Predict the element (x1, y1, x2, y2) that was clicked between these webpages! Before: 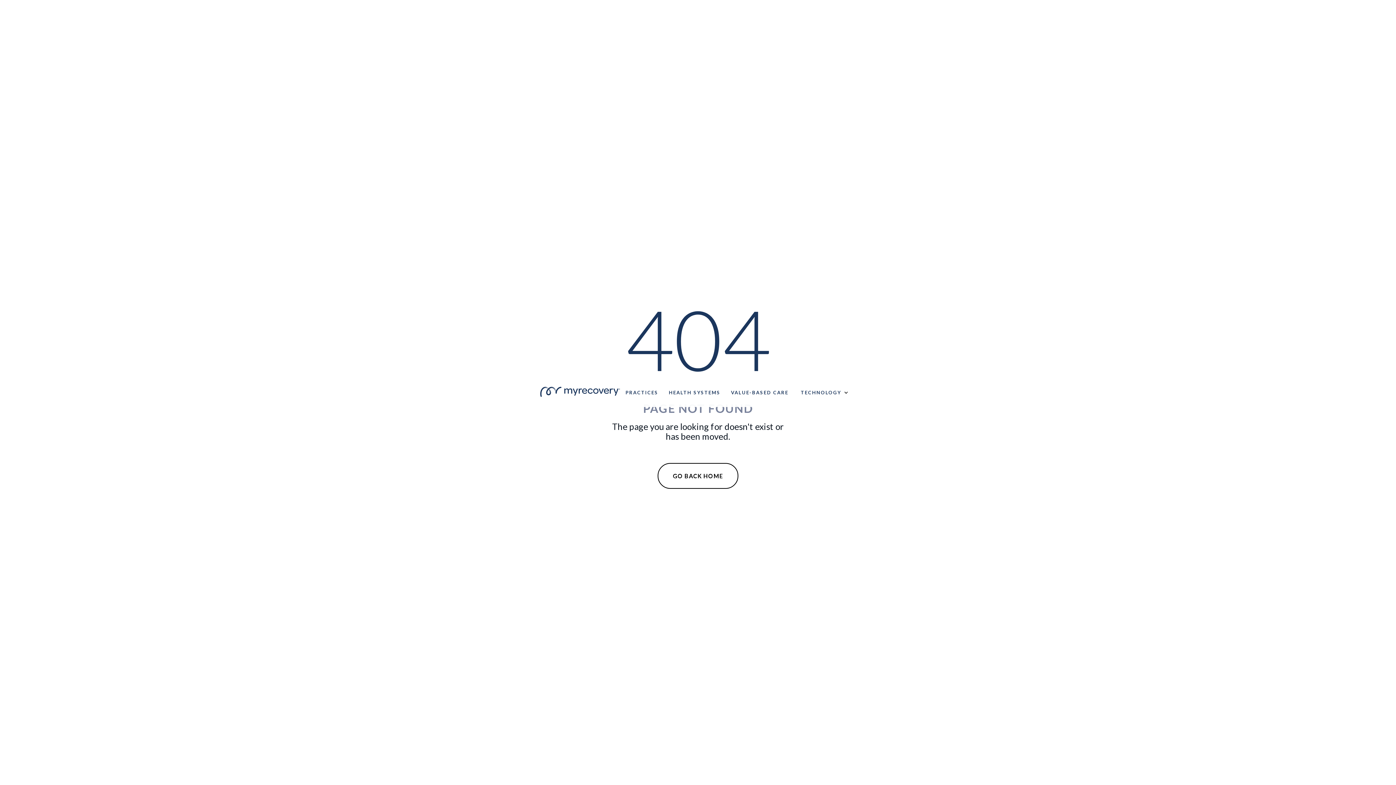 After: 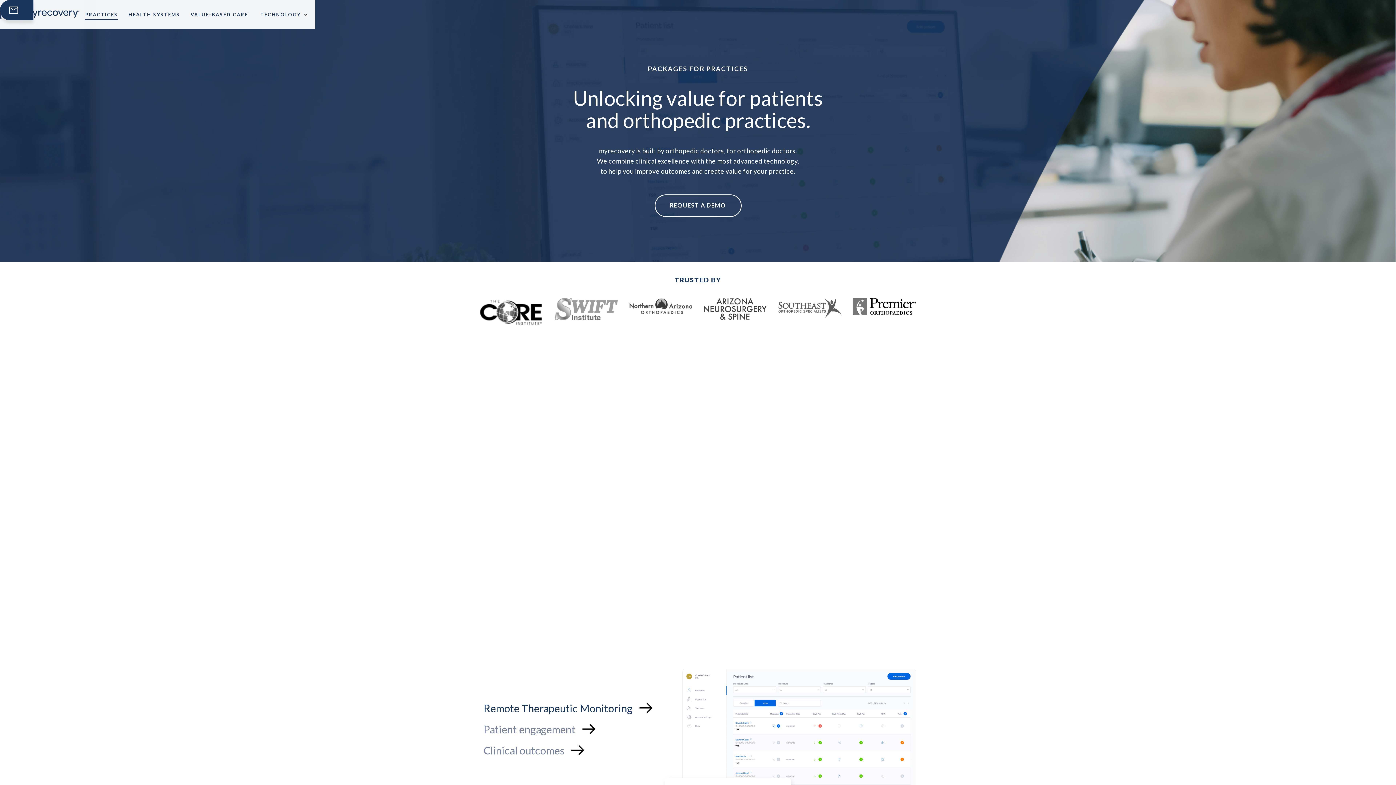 Action: bbox: (625, 381, 658, 398) label: PRACTICES